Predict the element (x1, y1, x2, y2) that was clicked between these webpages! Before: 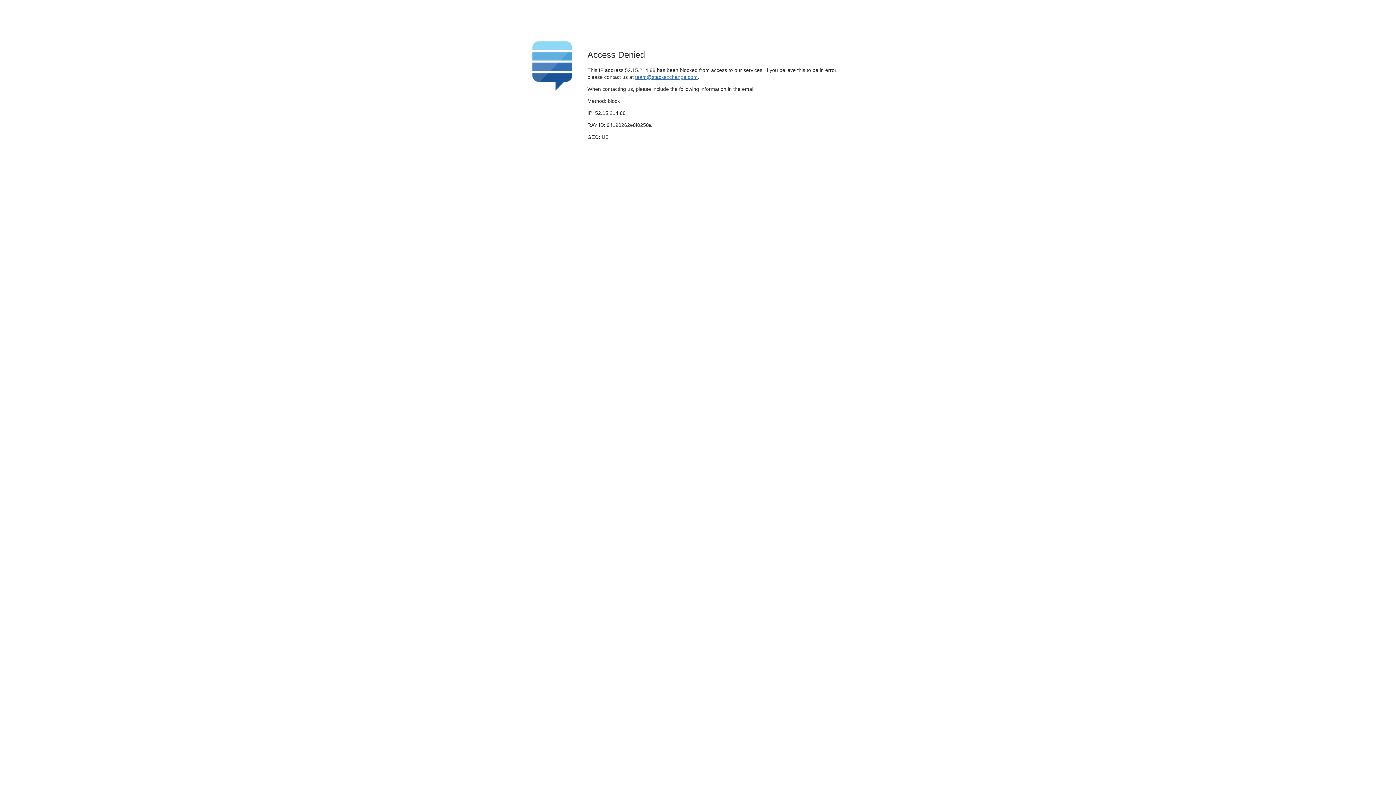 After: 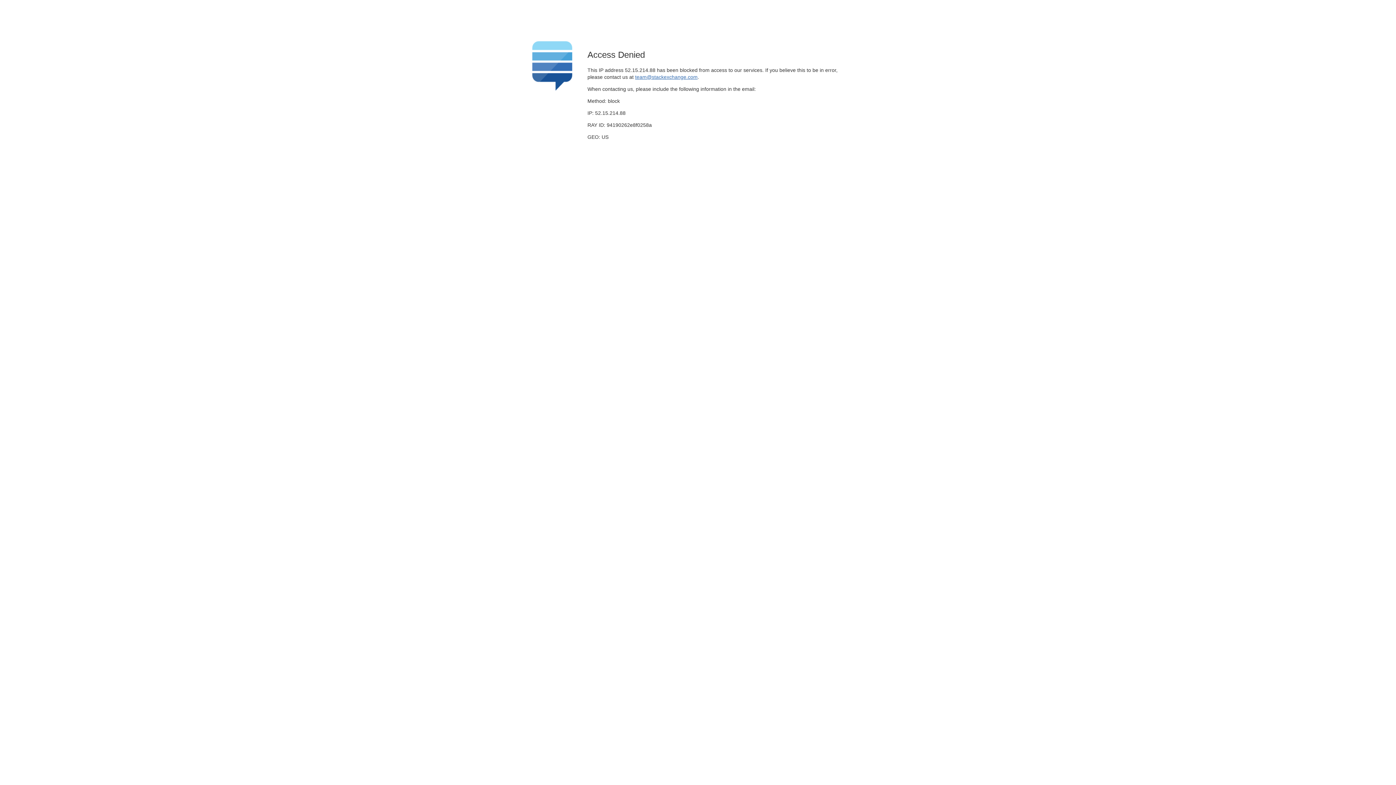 Action: label: team@stackexchange.com bbox: (635, 74, 697, 79)